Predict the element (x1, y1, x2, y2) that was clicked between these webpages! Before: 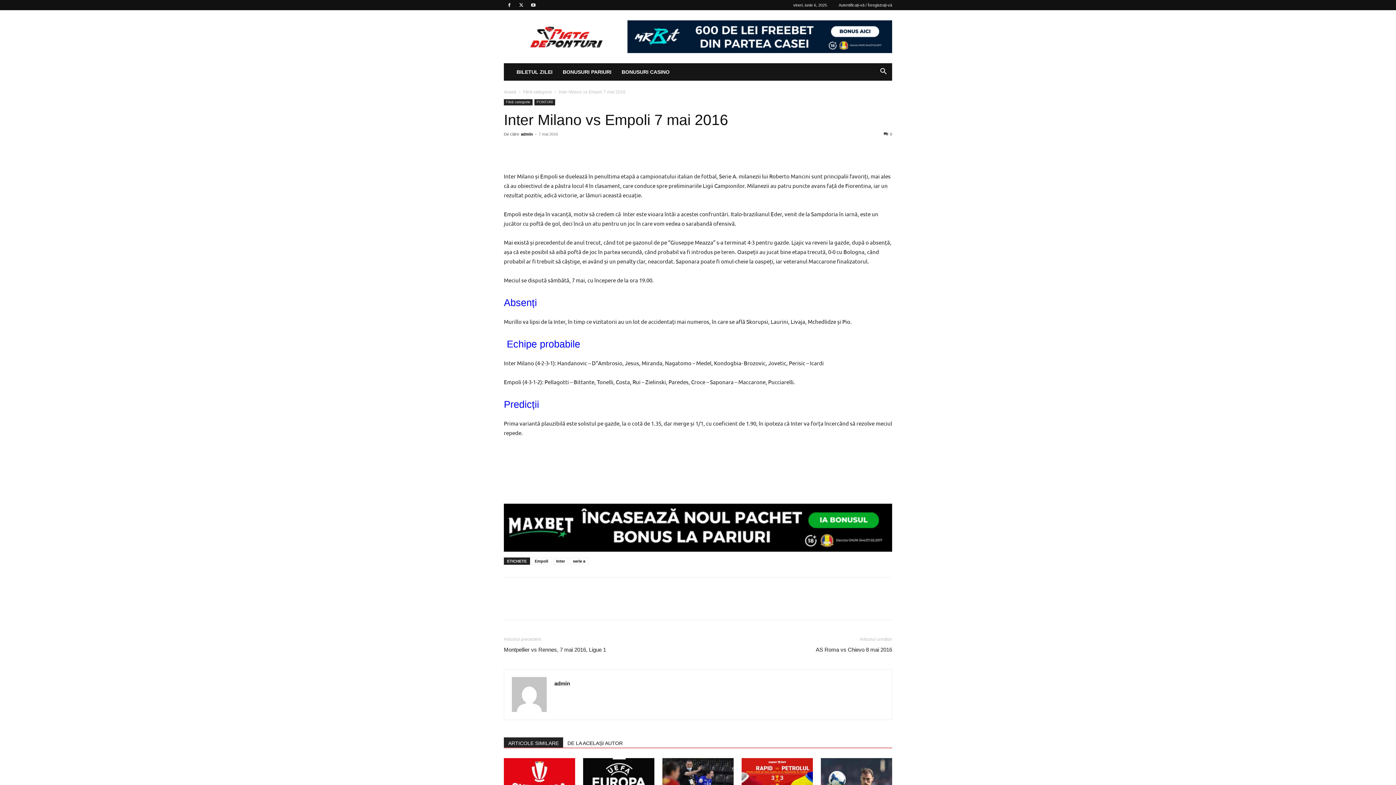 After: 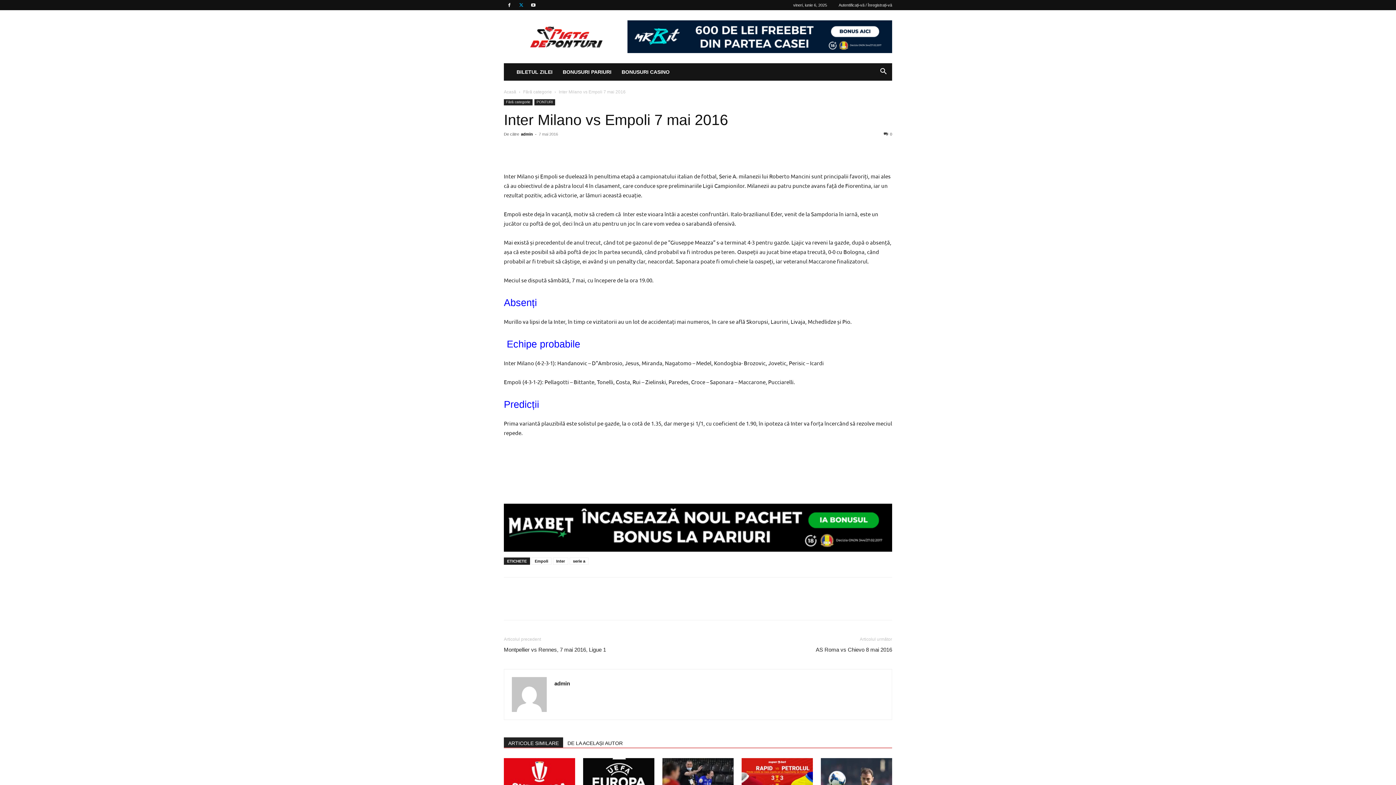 Action: bbox: (516, 0, 526, 10)